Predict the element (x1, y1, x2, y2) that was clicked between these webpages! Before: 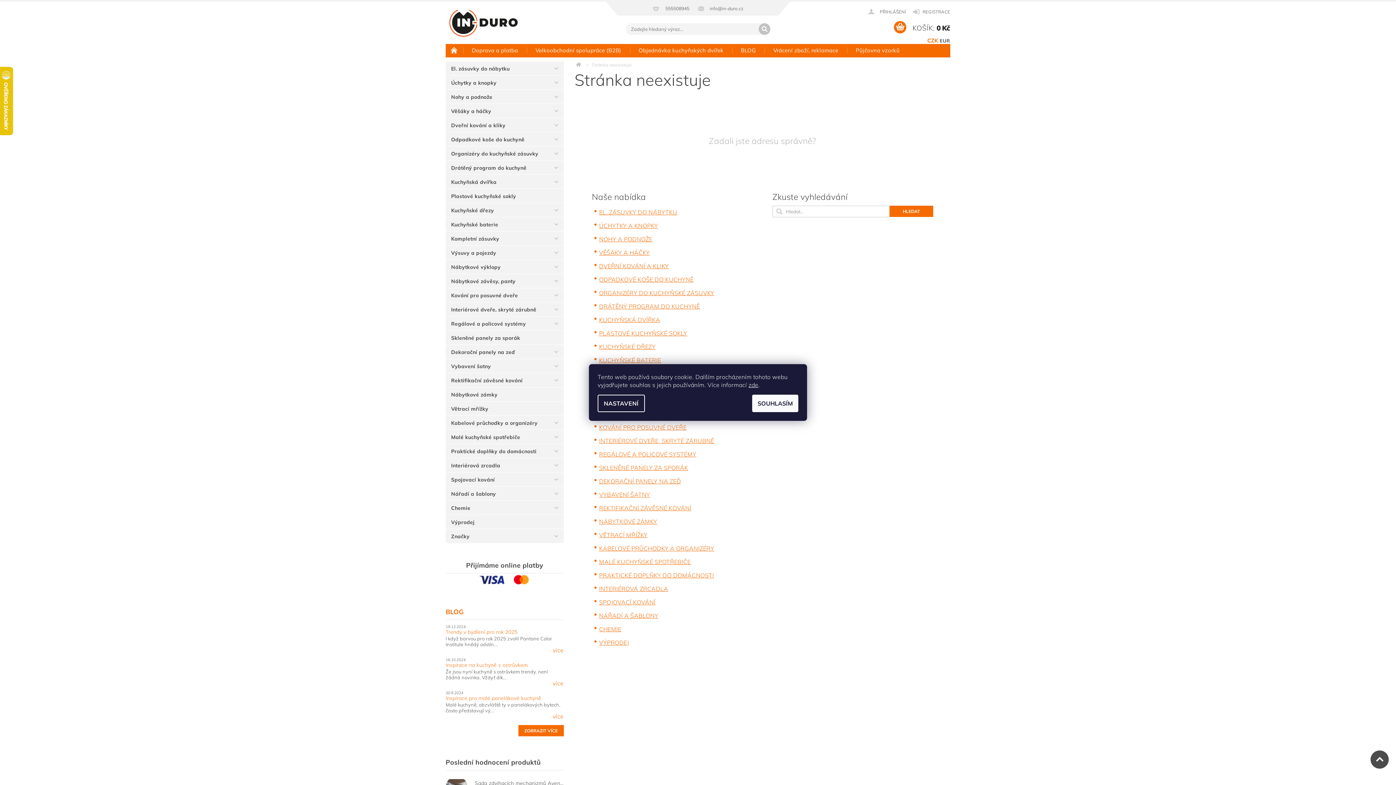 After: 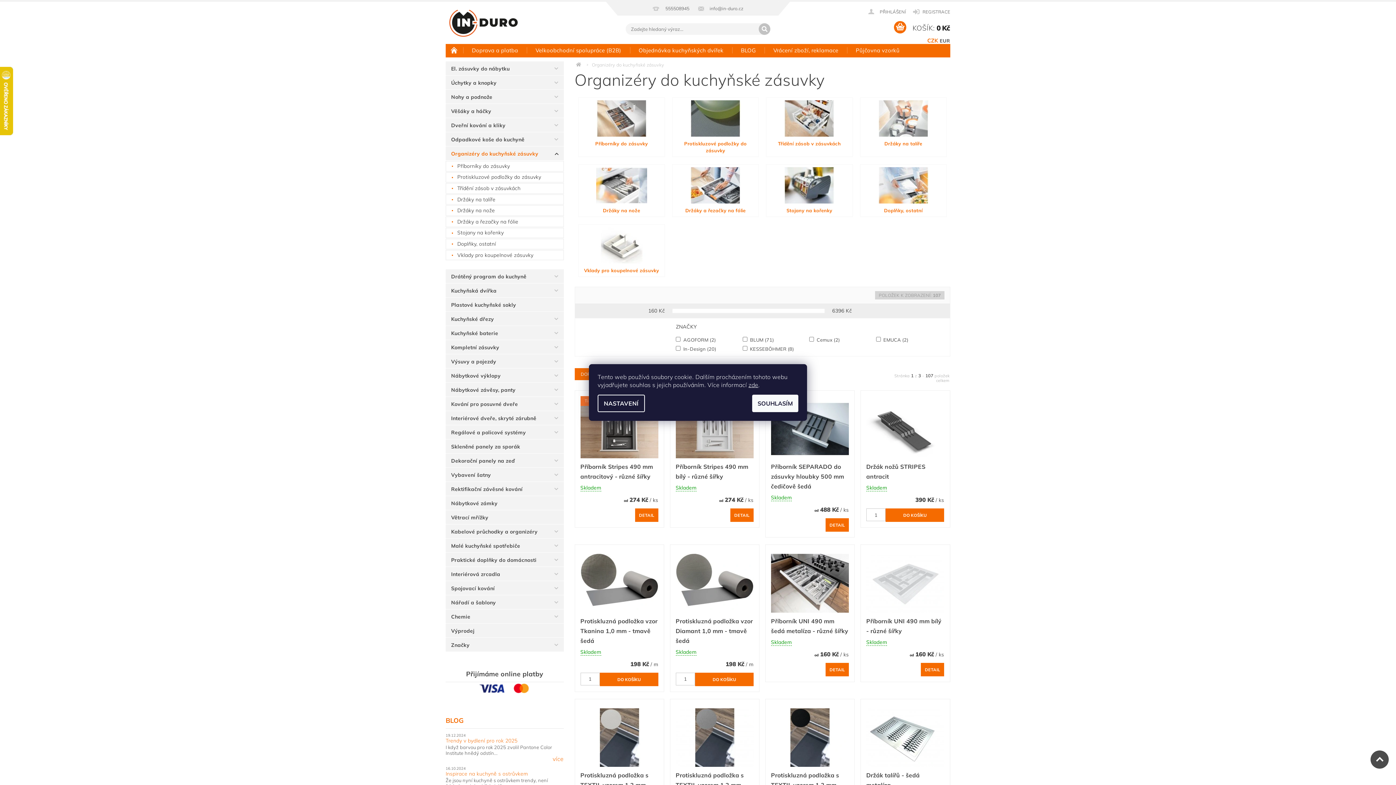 Action: label: ORGANIZÉRY DO KUCHYŇSKÉ ZÁSUVKY bbox: (599, 289, 714, 296)